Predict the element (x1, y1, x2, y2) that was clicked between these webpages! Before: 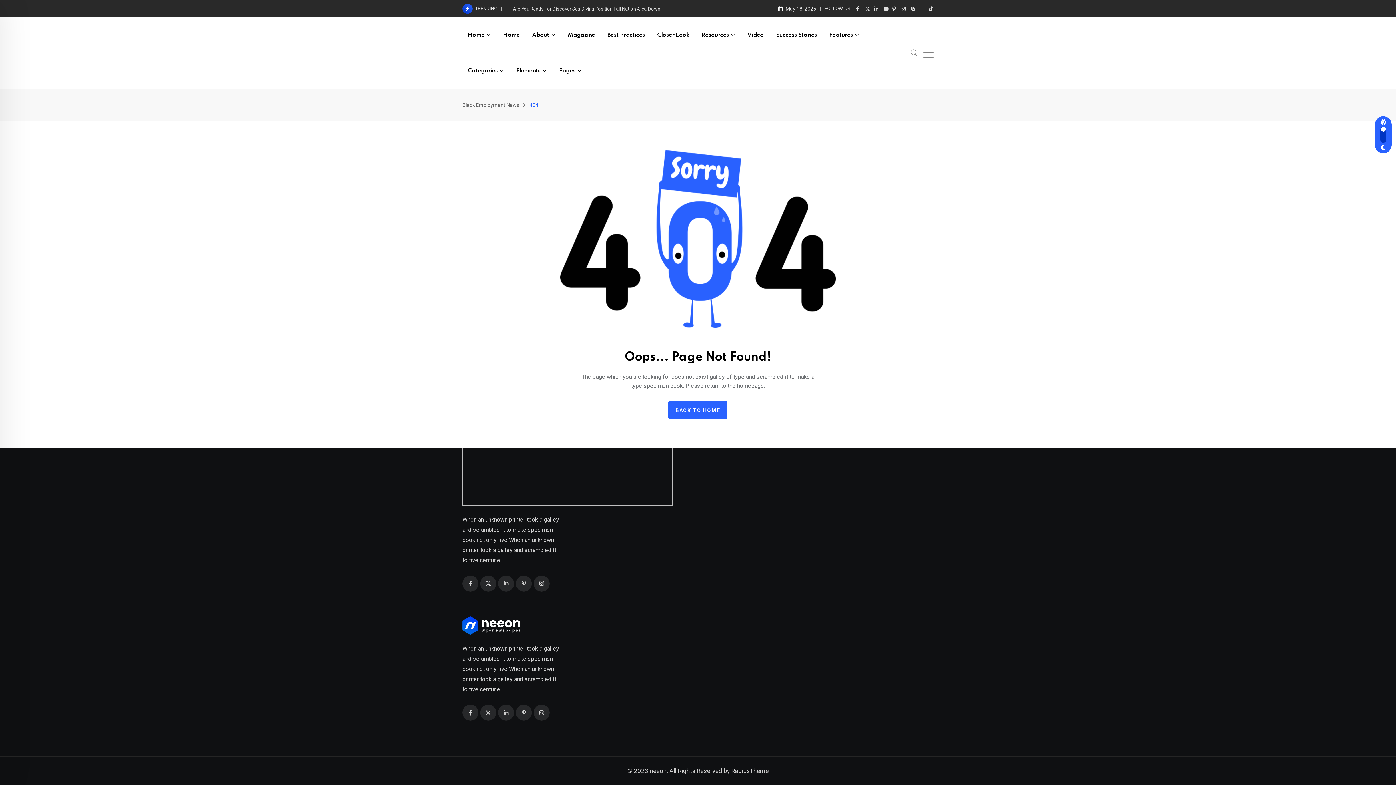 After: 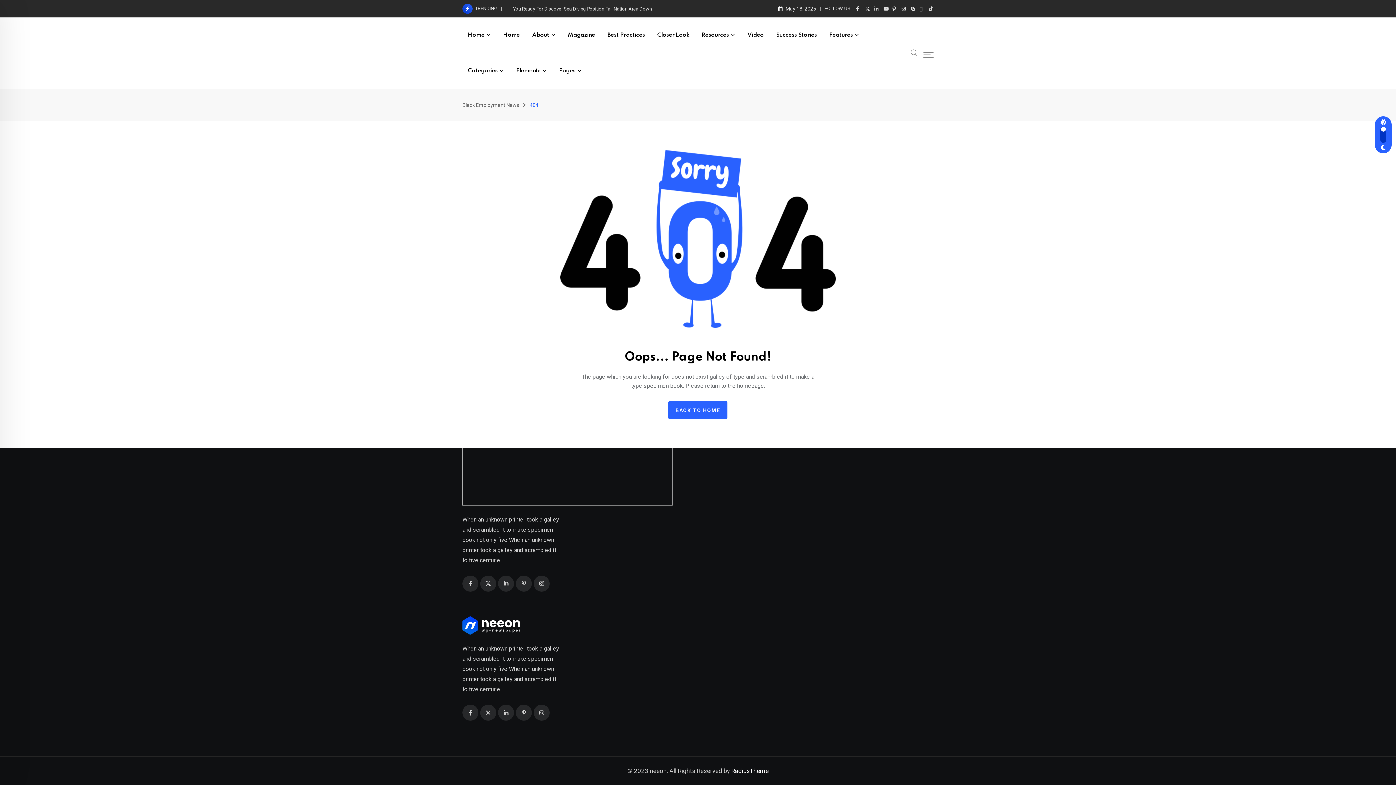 Action: bbox: (731, 767, 768, 774) label: RadiusTheme